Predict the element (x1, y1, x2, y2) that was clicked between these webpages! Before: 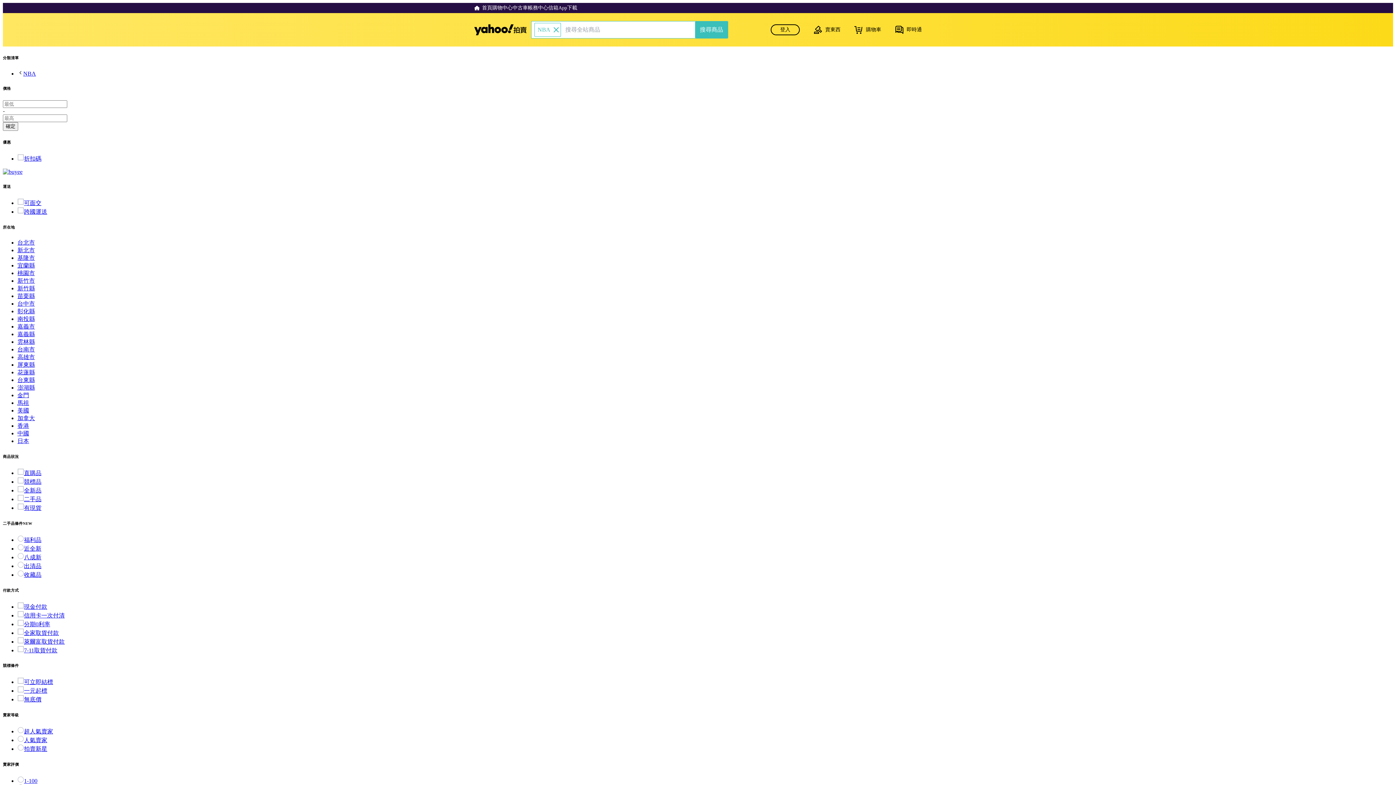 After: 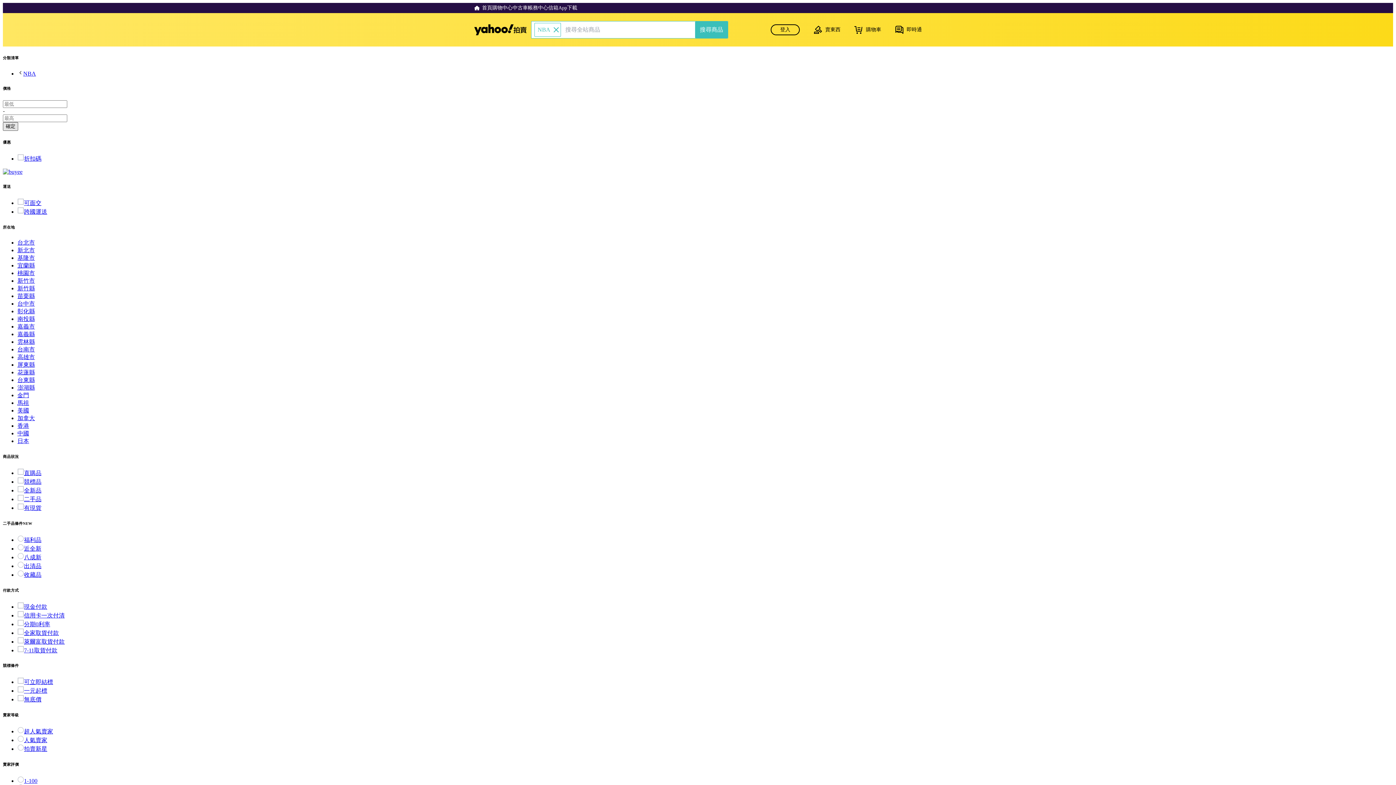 Action: bbox: (2, 122, 18, 130) label: 確定